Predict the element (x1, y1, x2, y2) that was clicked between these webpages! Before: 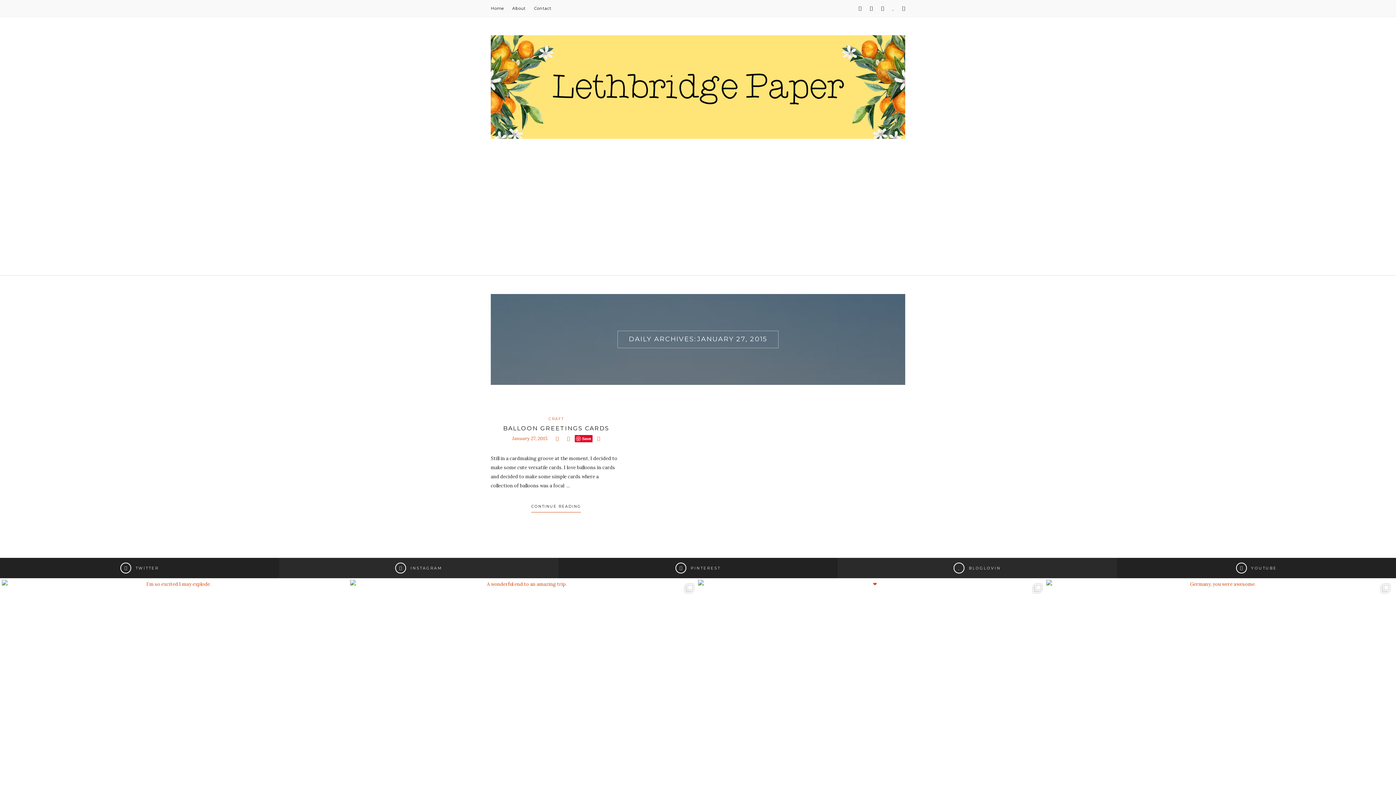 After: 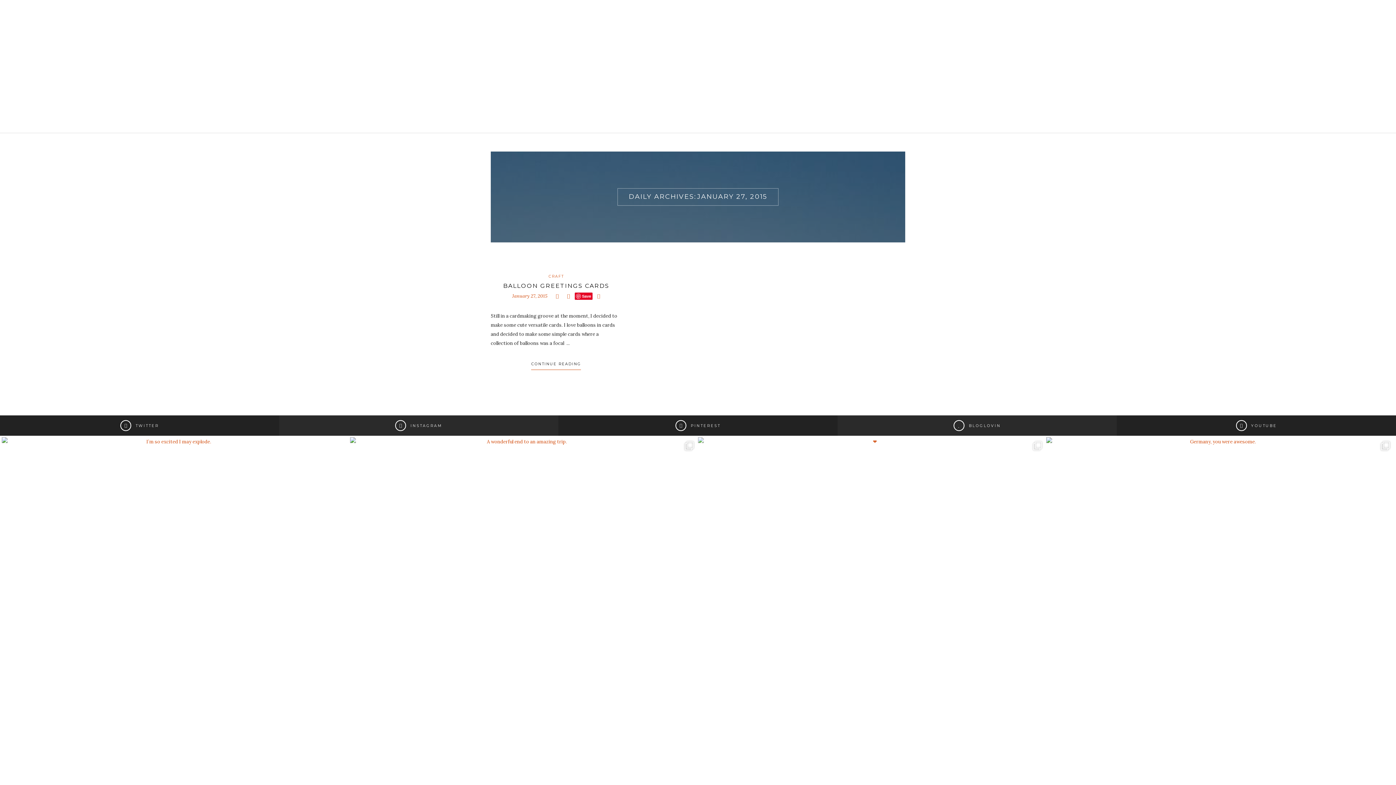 Action: bbox: (698, 580, 1046, 928)